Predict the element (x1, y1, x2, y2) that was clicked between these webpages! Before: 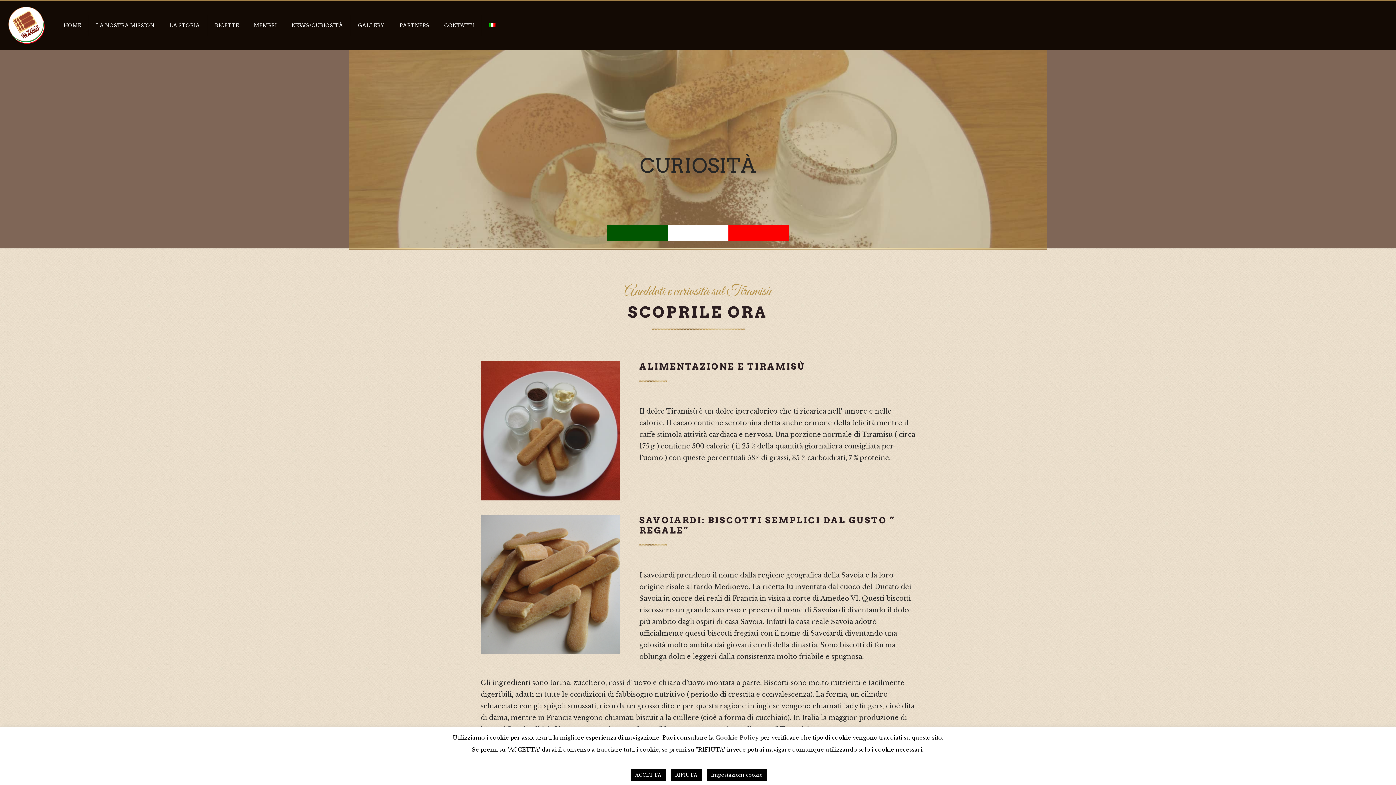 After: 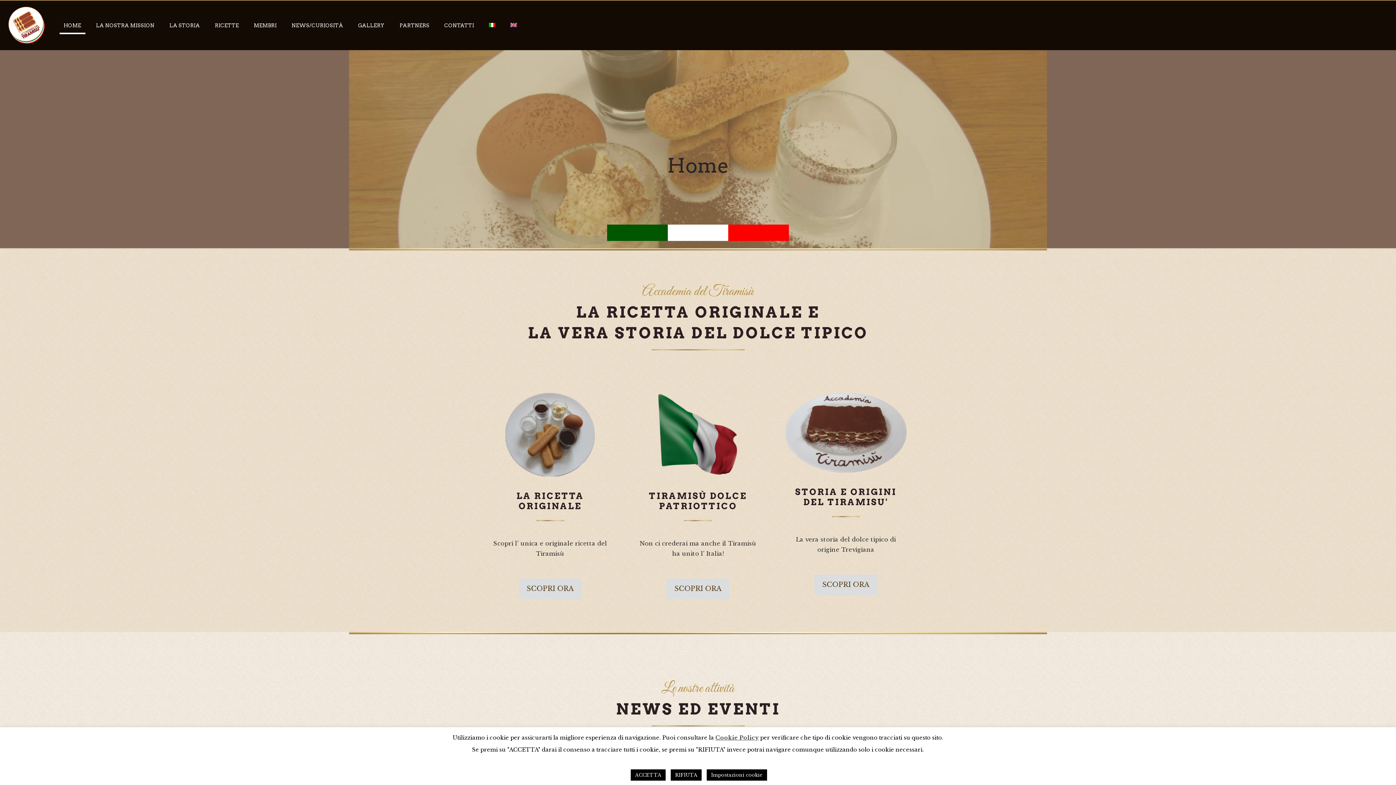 Action: bbox: (56, 0, 88, 49) label: HOME